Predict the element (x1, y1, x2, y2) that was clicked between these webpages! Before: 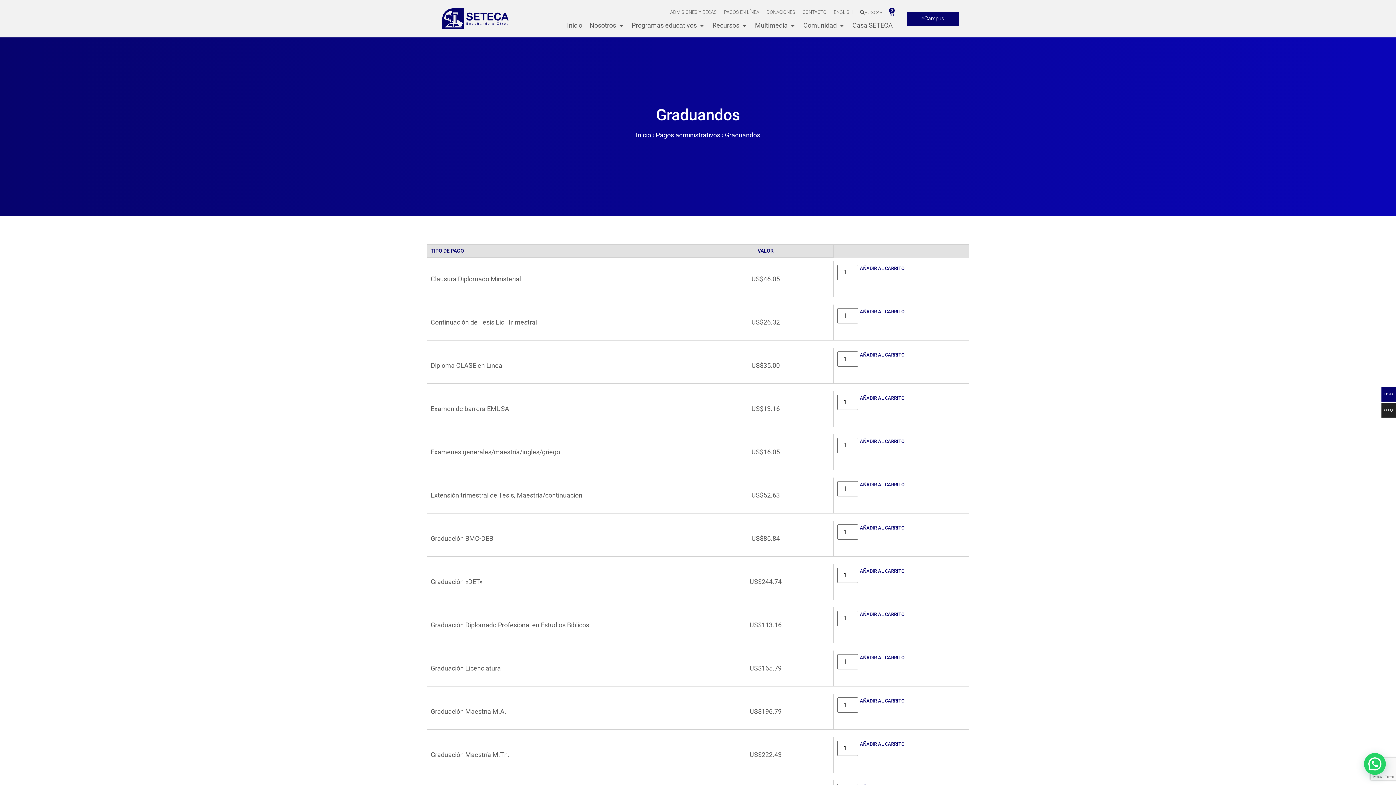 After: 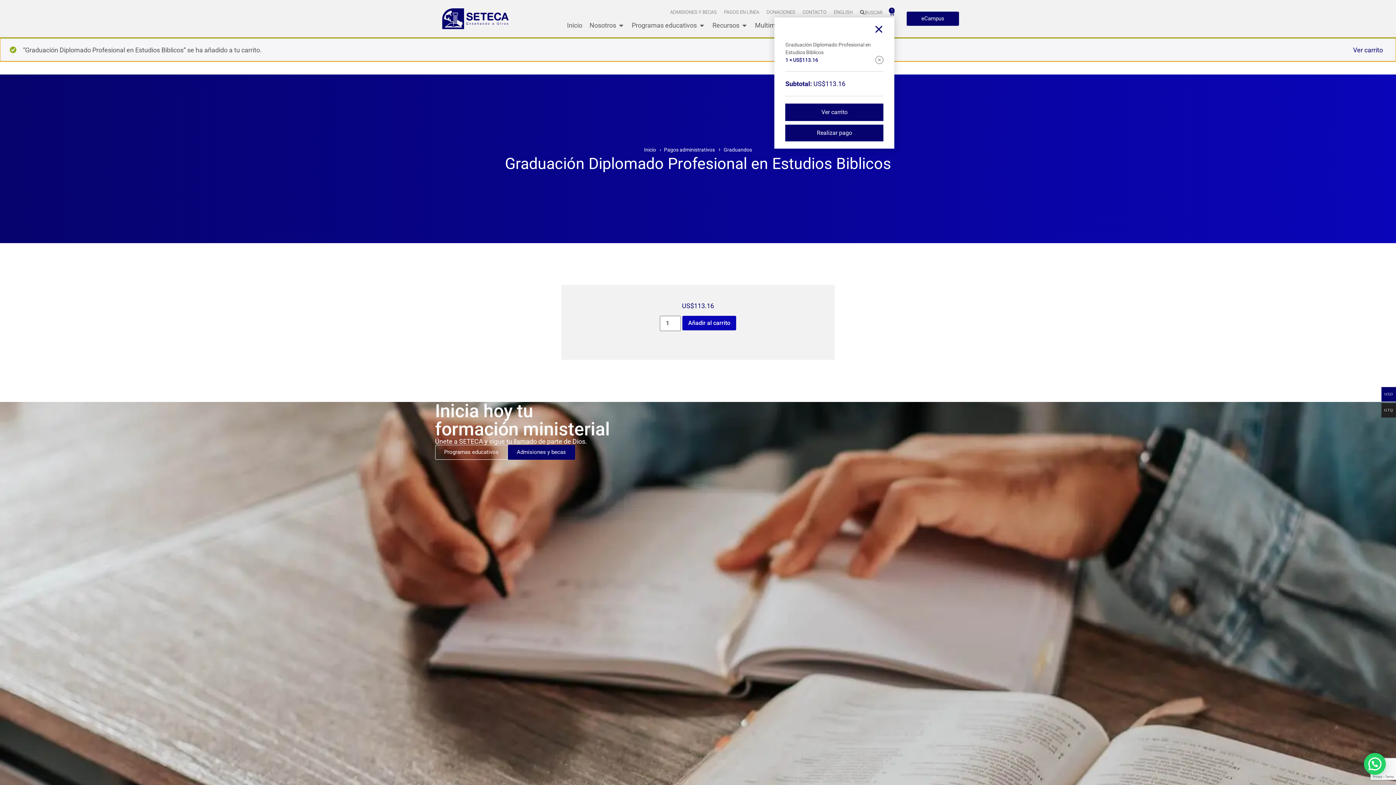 Action: bbox: (860, 611, 904, 618) label: AÑADIR AL CARRITO